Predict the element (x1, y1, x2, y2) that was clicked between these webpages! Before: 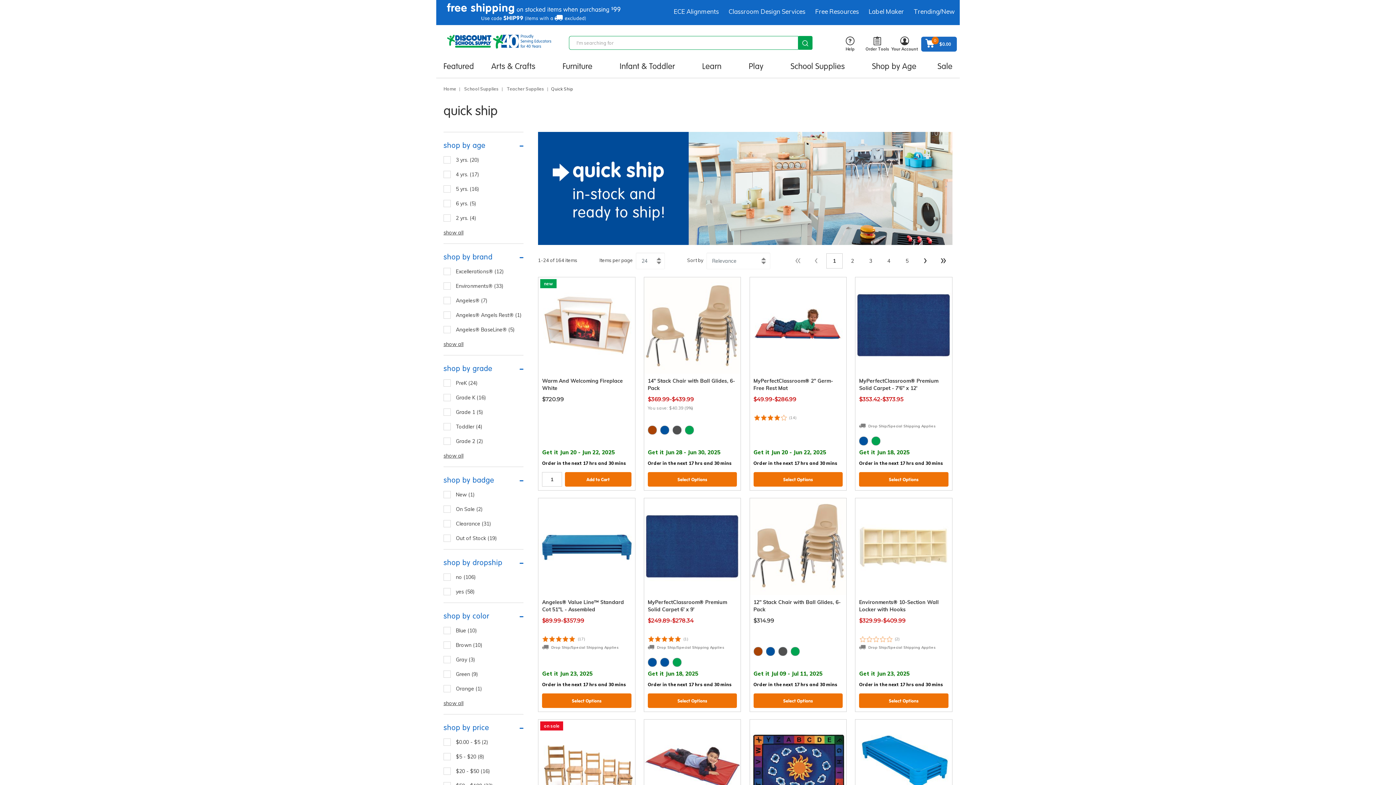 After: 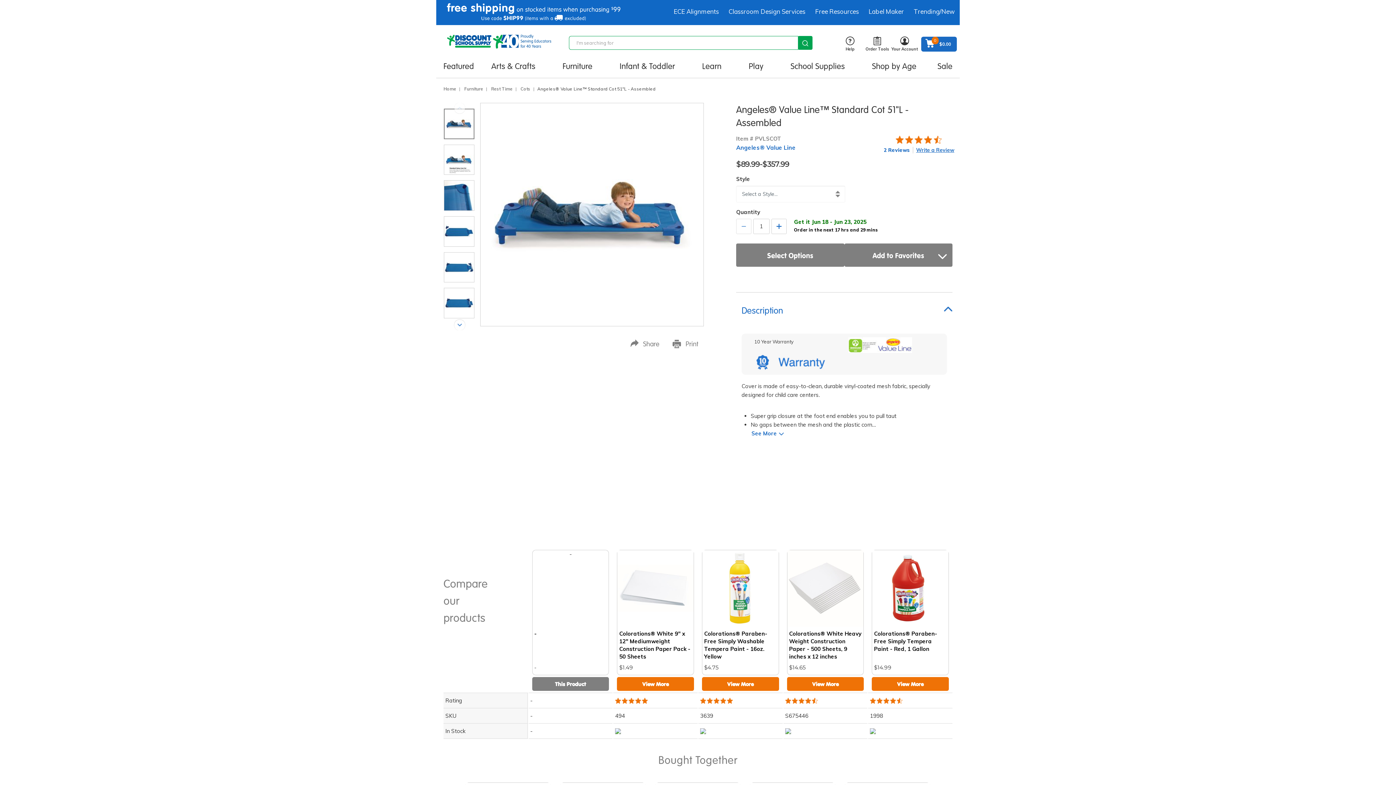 Action: bbox: (538, 498, 635, 595)